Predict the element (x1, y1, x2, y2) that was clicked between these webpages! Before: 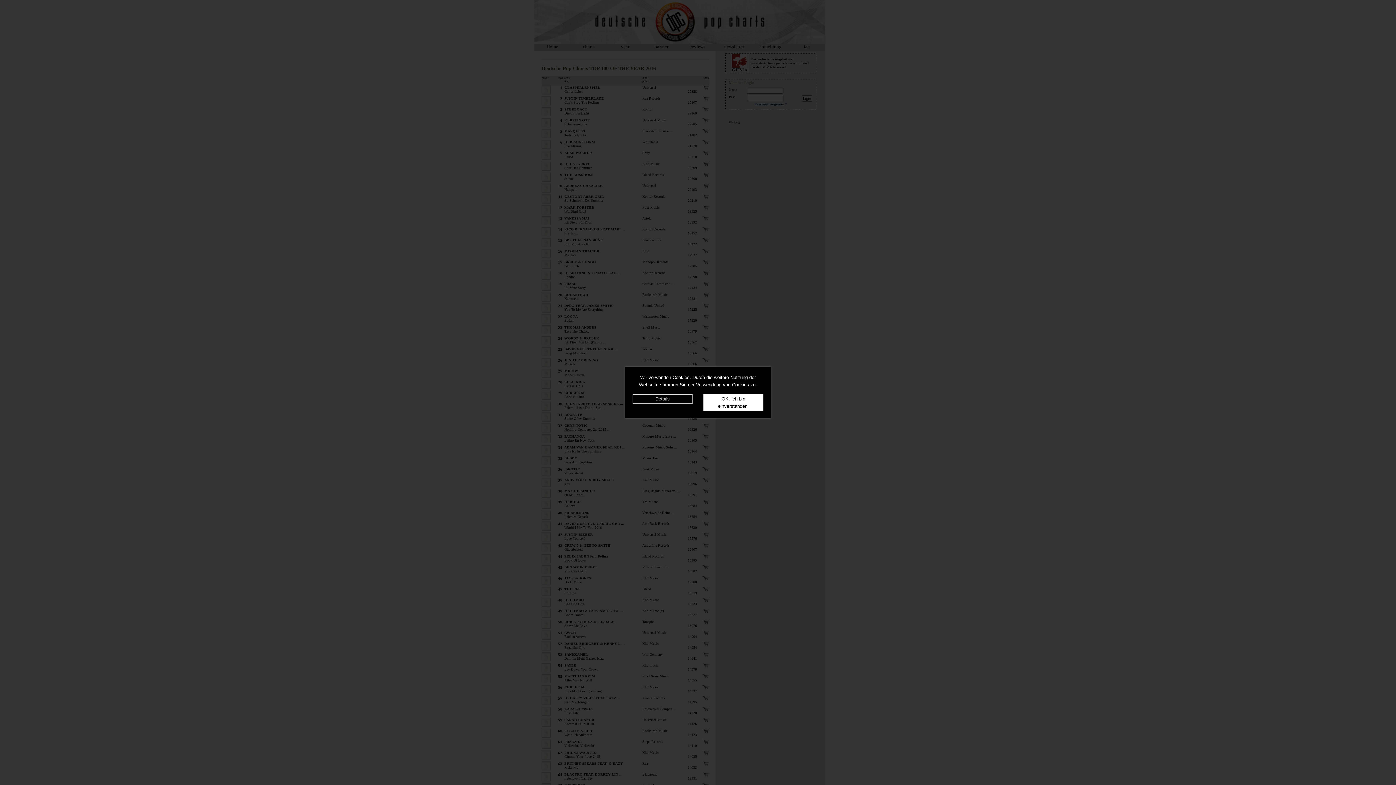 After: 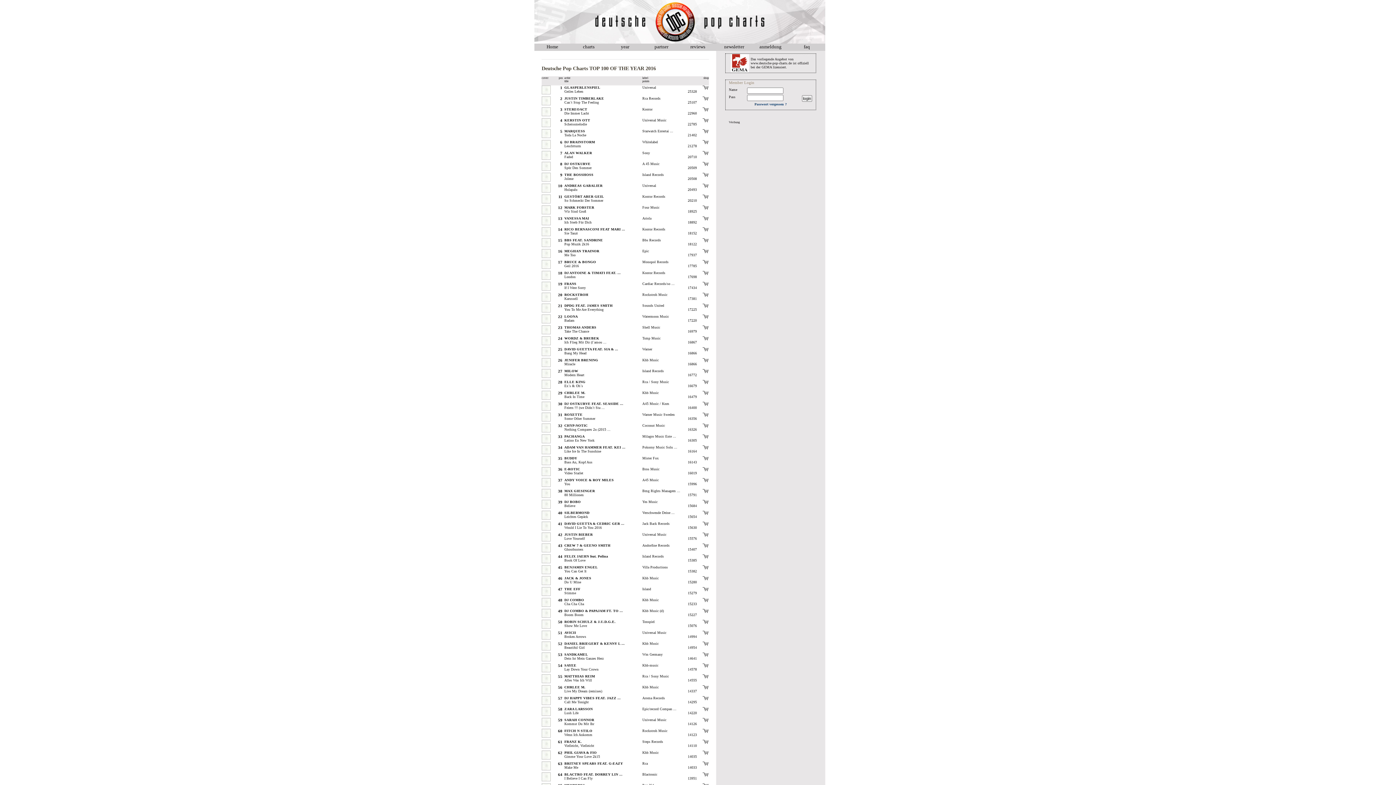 Action: label: OK, ich bin einverstanden. bbox: (703, 394, 763, 411)